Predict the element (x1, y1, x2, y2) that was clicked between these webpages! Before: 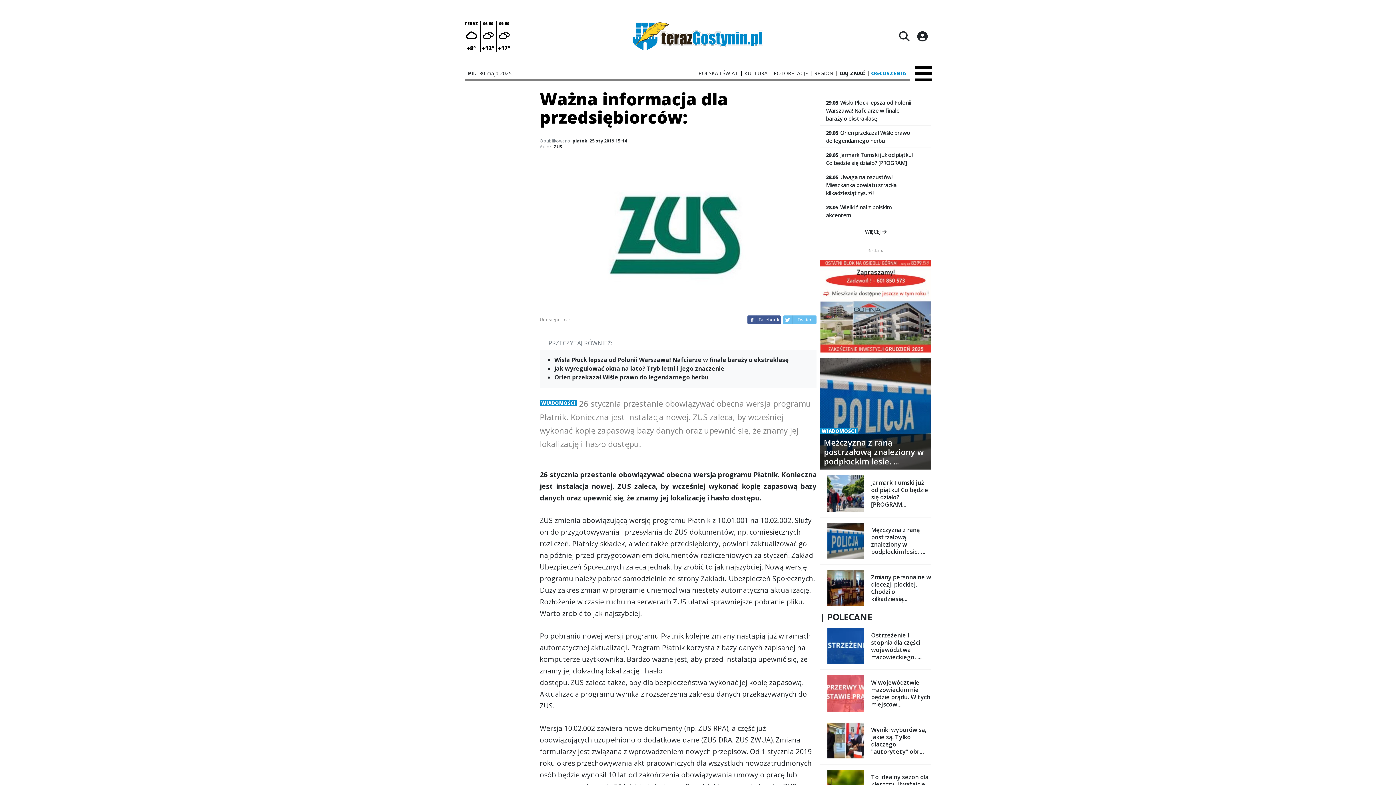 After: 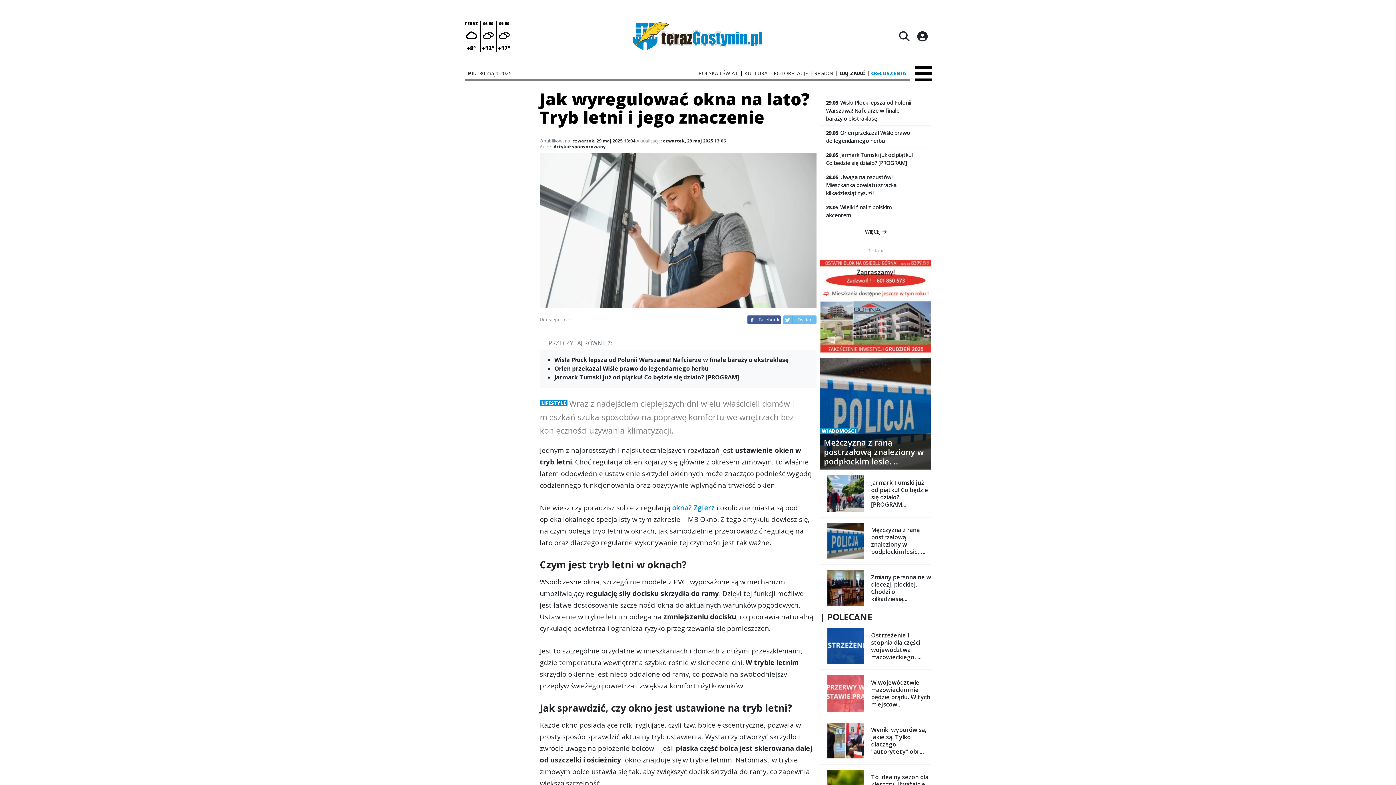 Action: label: Jak wyregulować okna na lato? Tryb letni i jego znaczenie bbox: (548, 365, 810, 373)